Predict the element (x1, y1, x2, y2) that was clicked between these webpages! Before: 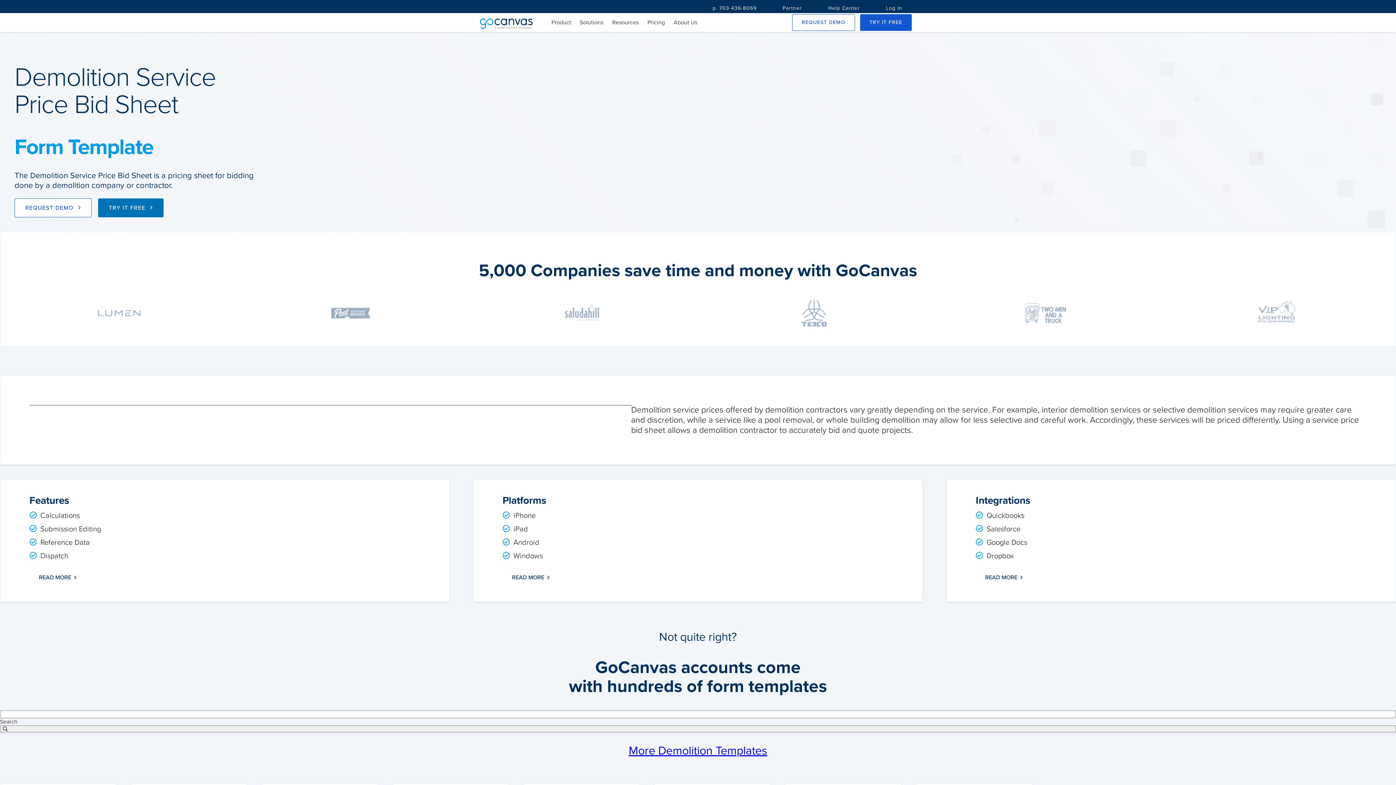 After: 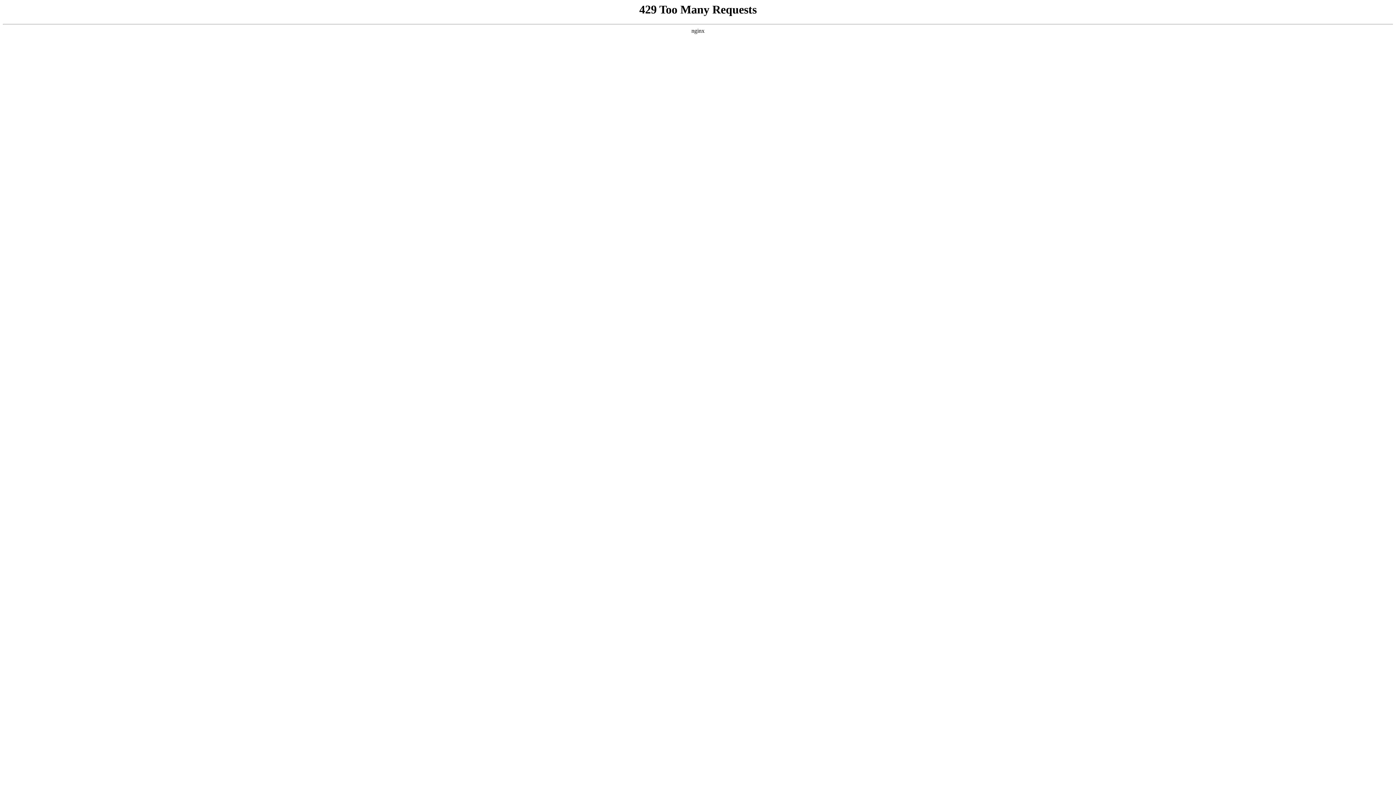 Action: label: READ MORE bbox: (975, 568, 1032, 587)